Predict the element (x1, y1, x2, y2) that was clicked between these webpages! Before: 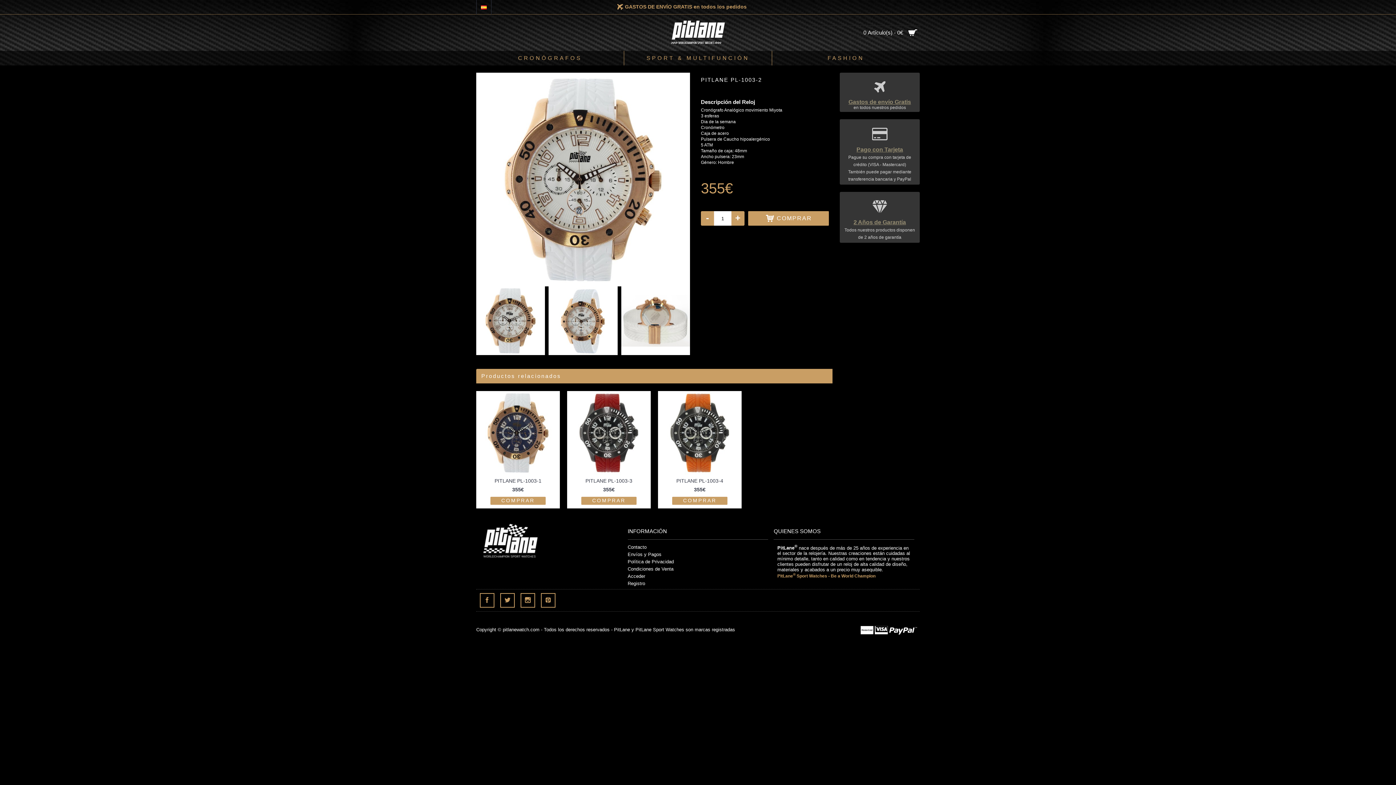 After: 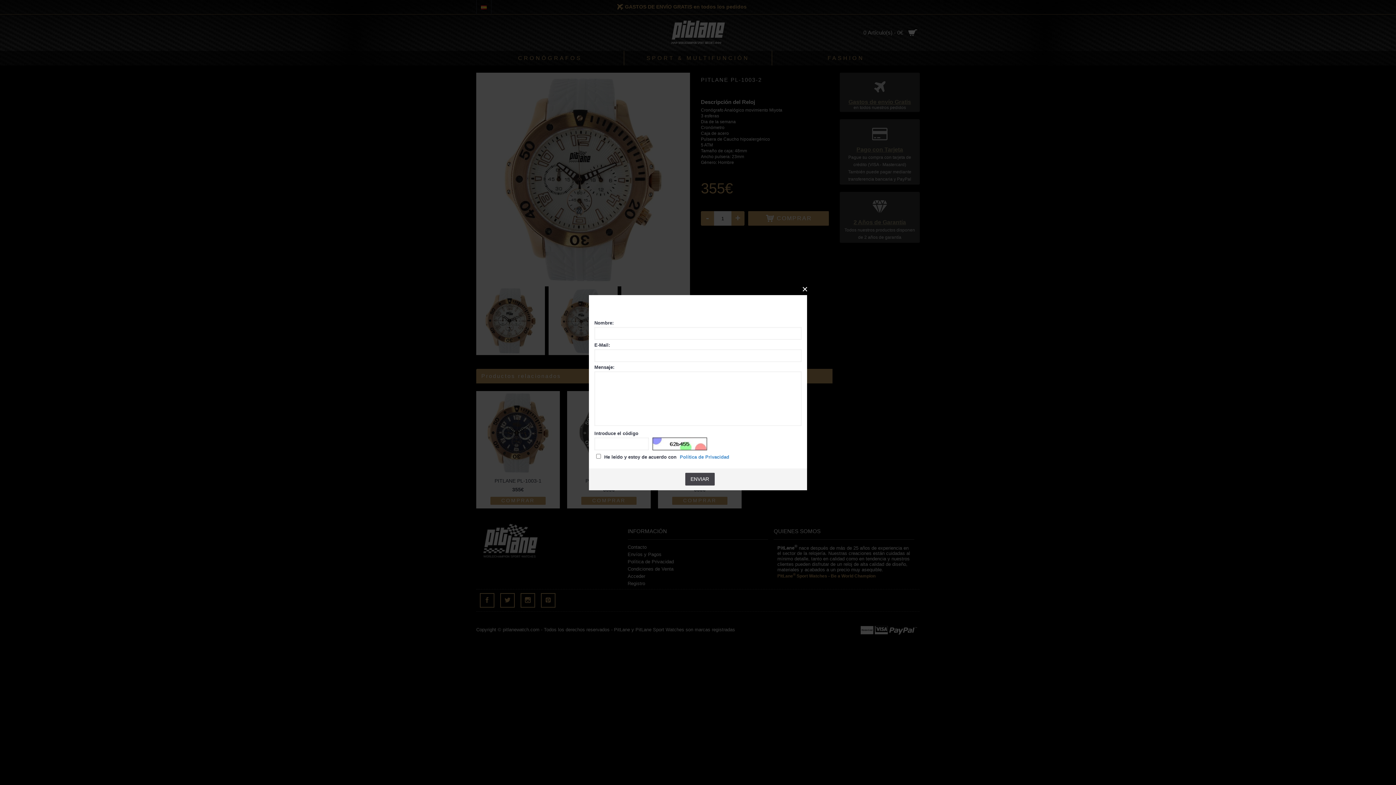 Action: label: Contacto bbox: (627, 544, 768, 550)